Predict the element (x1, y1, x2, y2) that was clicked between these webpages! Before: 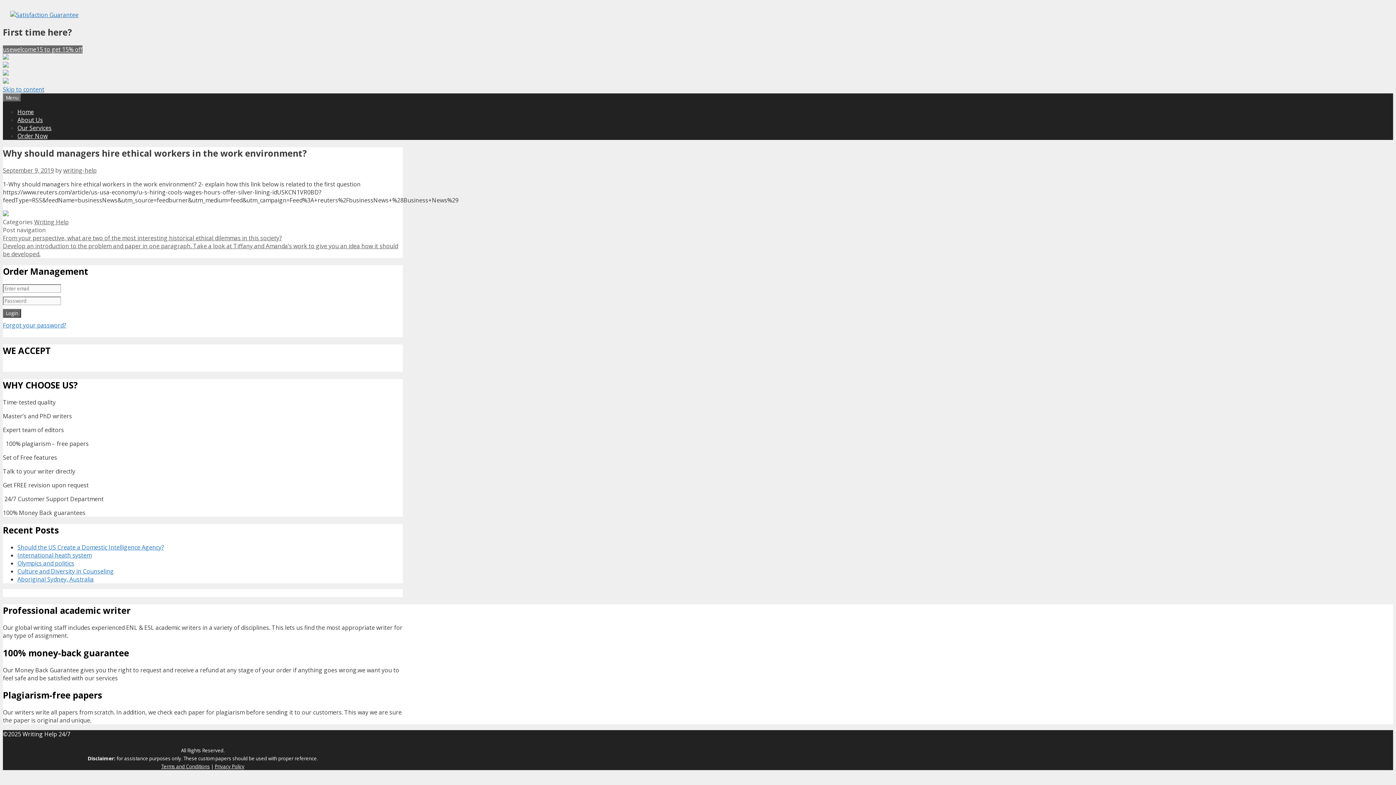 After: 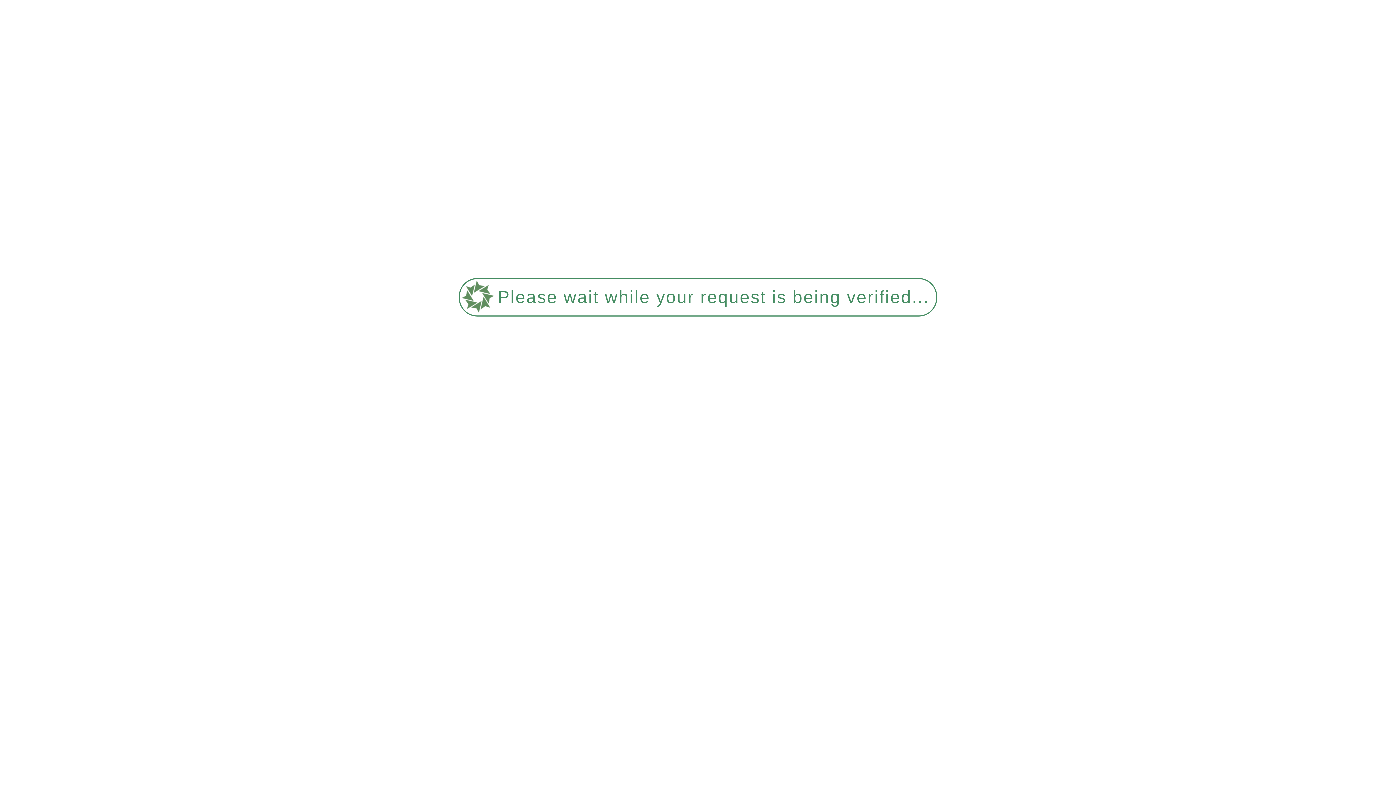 Action: bbox: (214, 763, 244, 770) label: Privacy Policy